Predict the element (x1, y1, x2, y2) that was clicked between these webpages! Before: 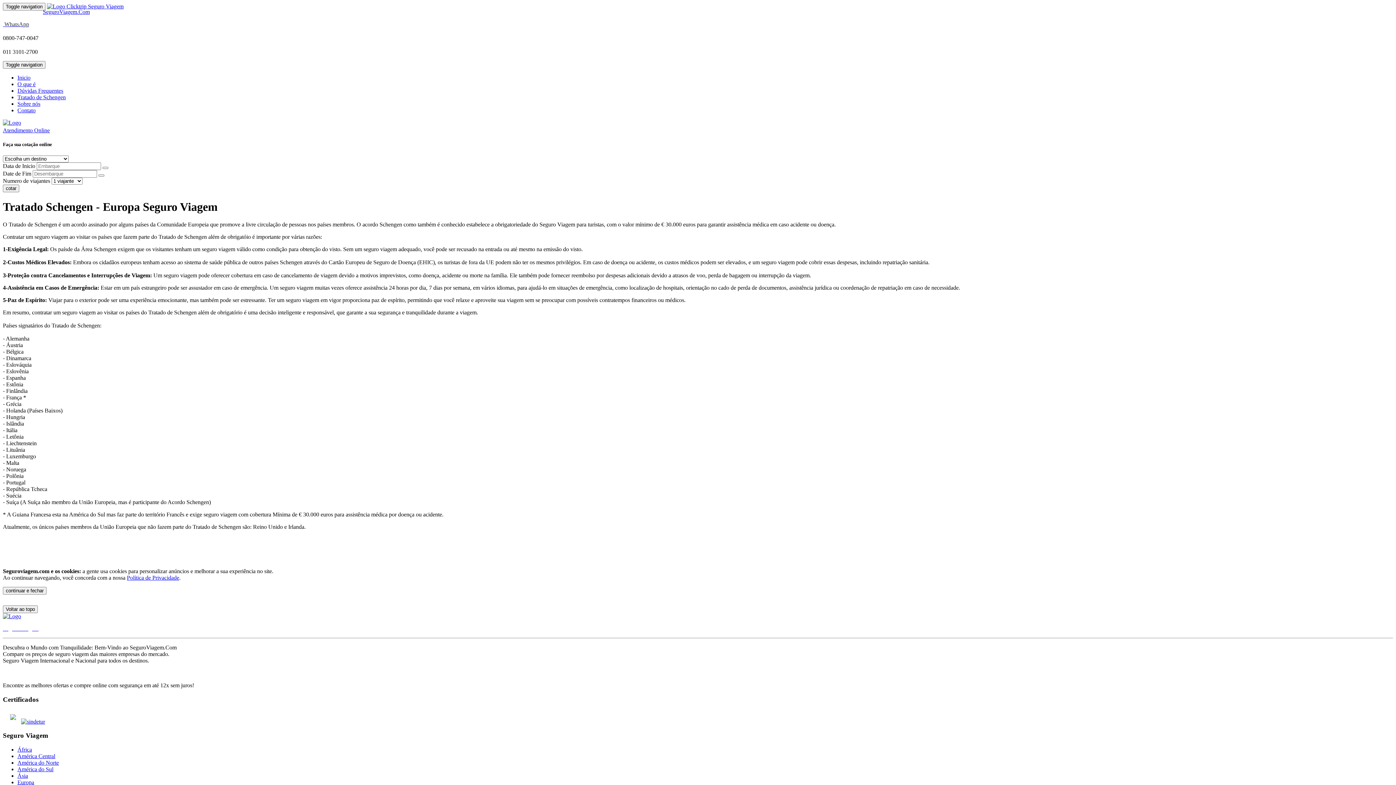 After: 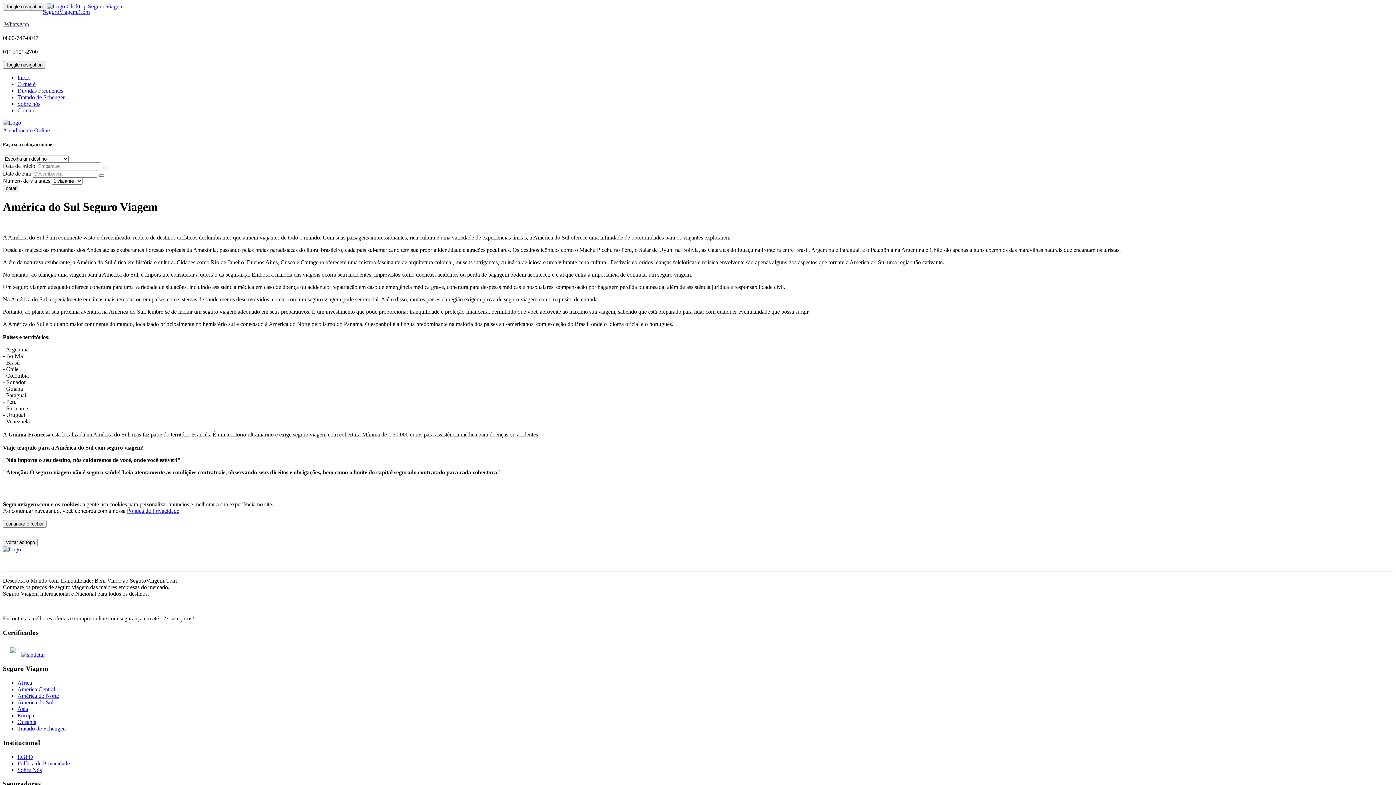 Action: label: América do Sul bbox: (17, 766, 53, 772)